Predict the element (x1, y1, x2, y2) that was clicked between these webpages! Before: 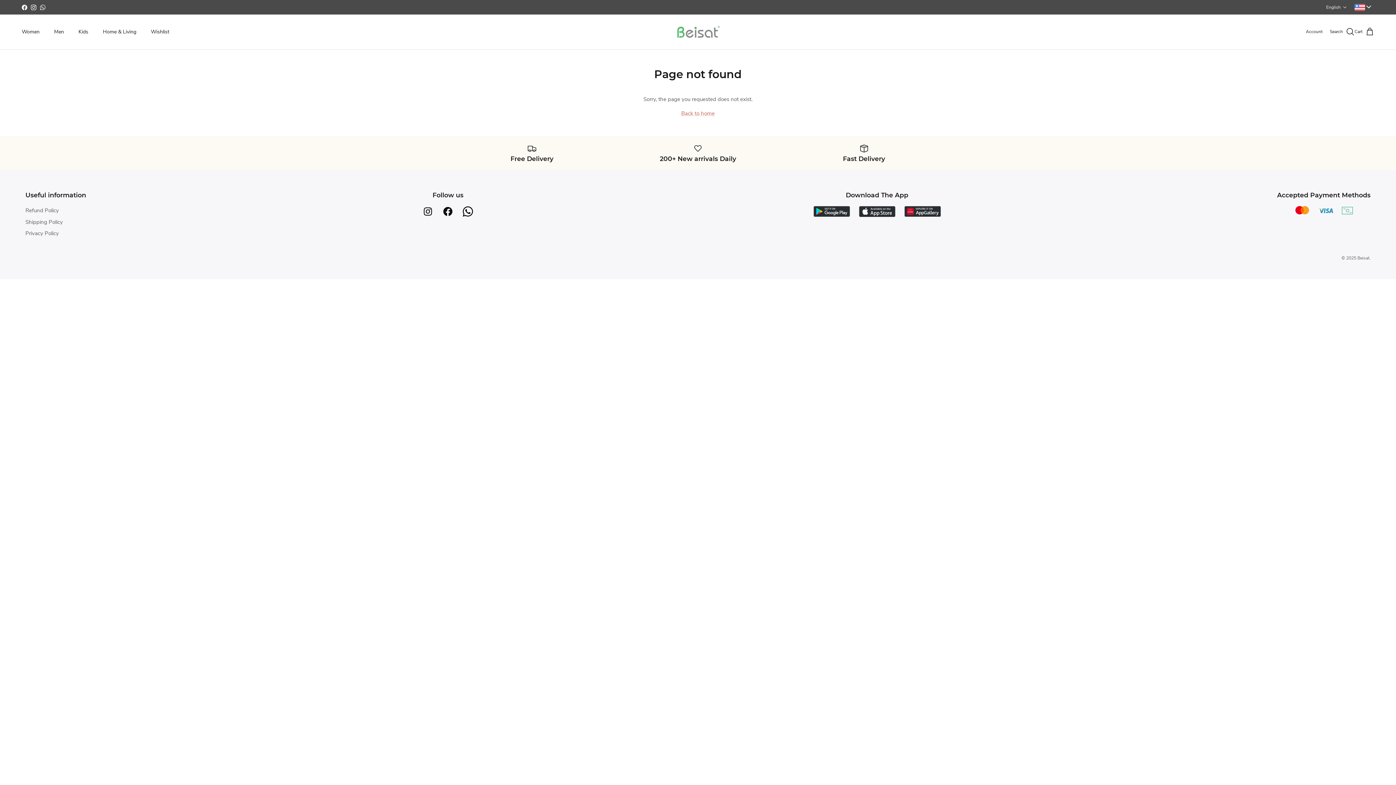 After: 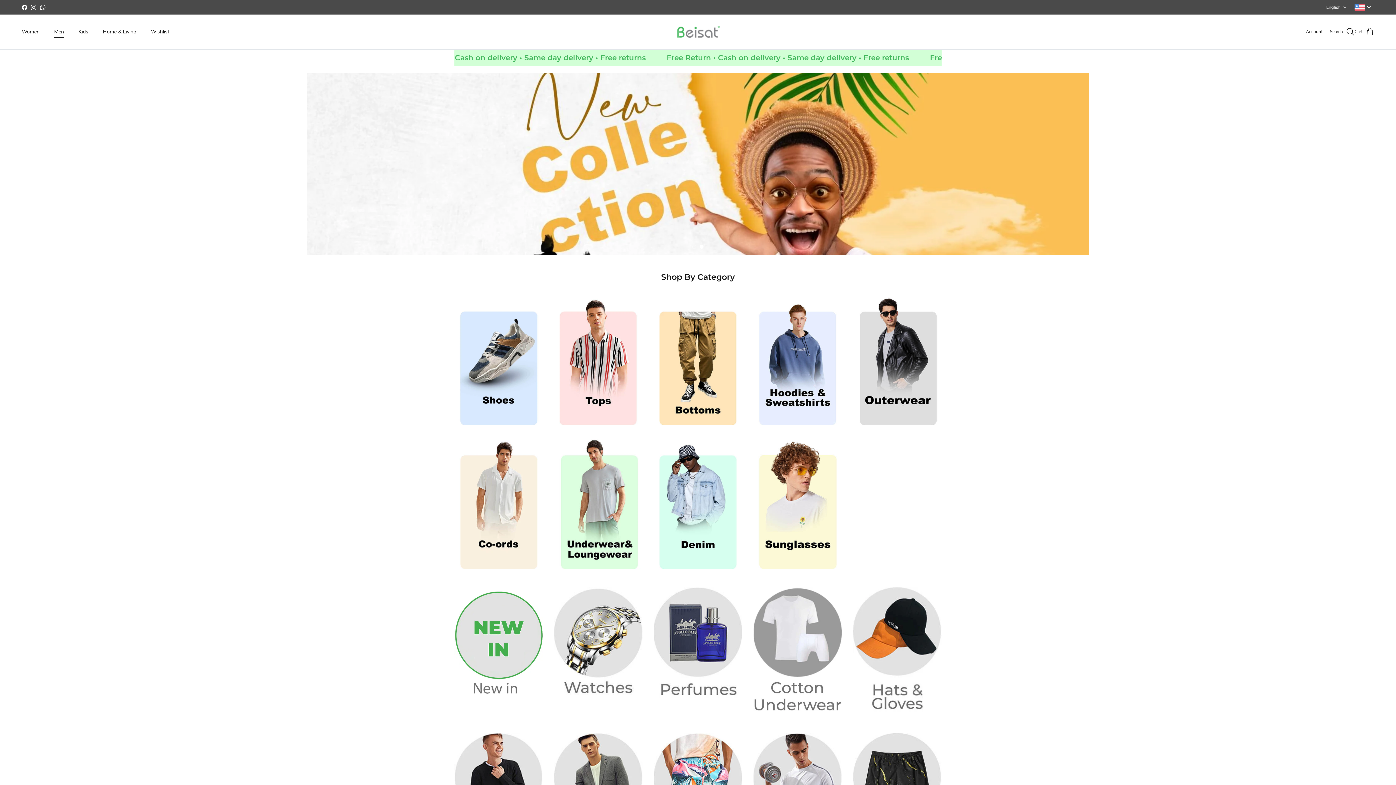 Action: label: Men bbox: (47, 20, 70, 43)